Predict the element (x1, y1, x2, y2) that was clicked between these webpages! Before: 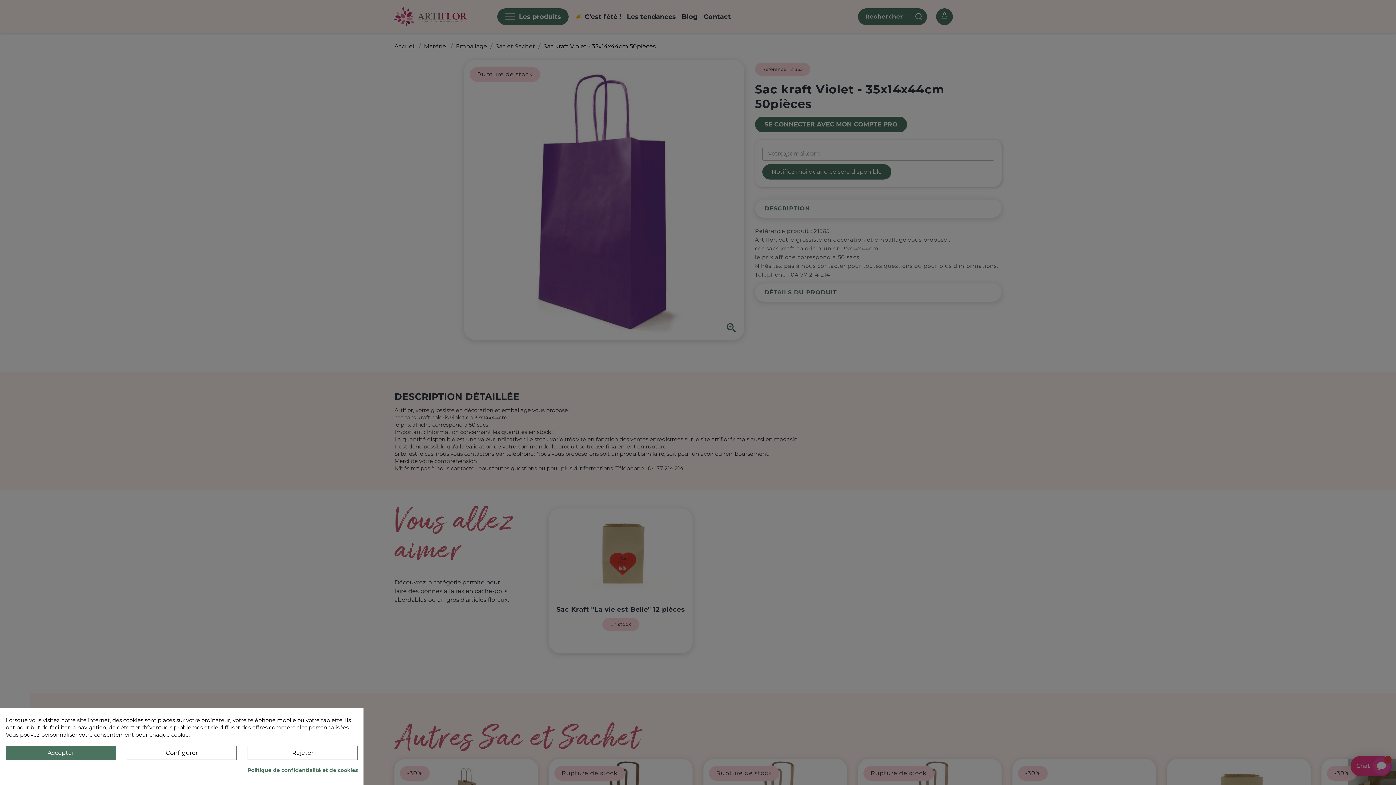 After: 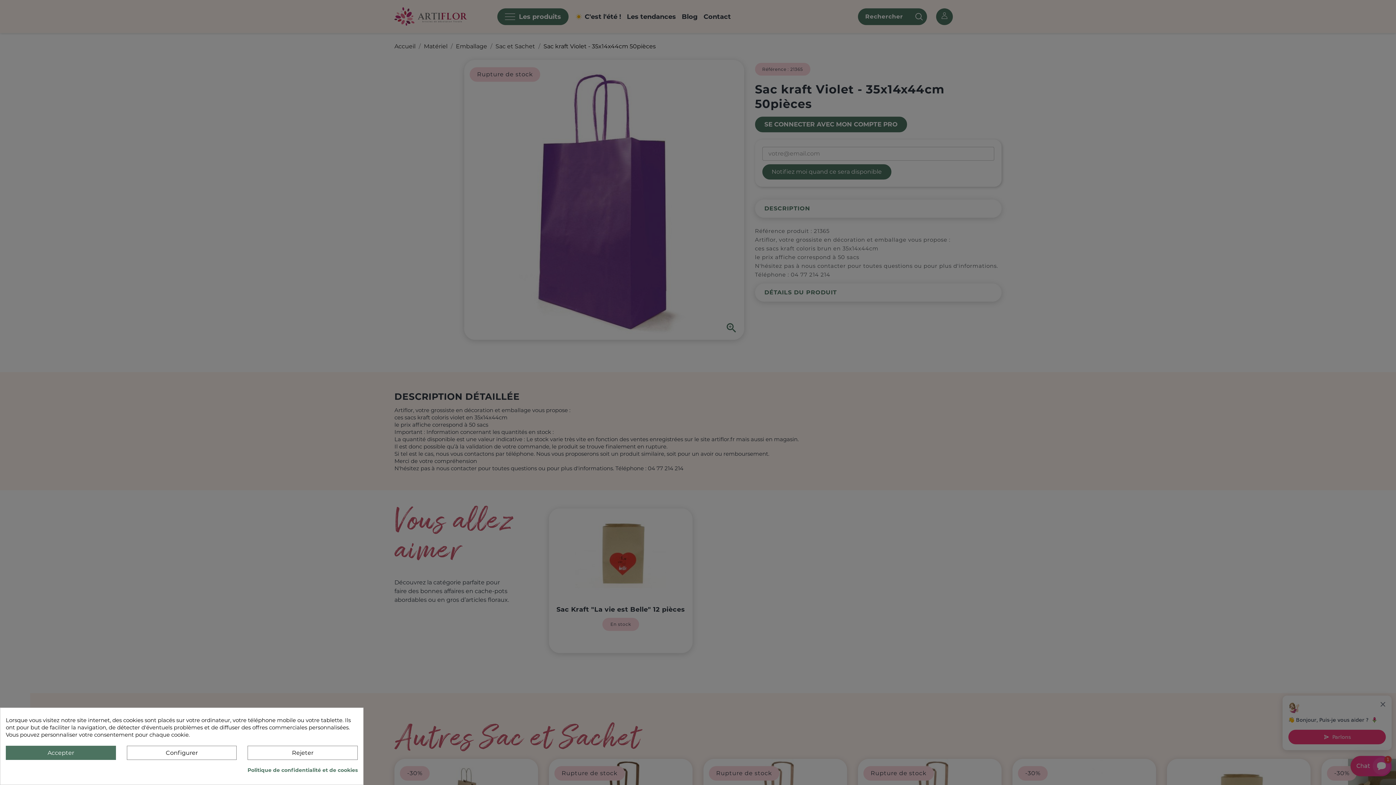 Action: label: Politique de confidentialité et de cookies bbox: (247, 766, 357, 774)